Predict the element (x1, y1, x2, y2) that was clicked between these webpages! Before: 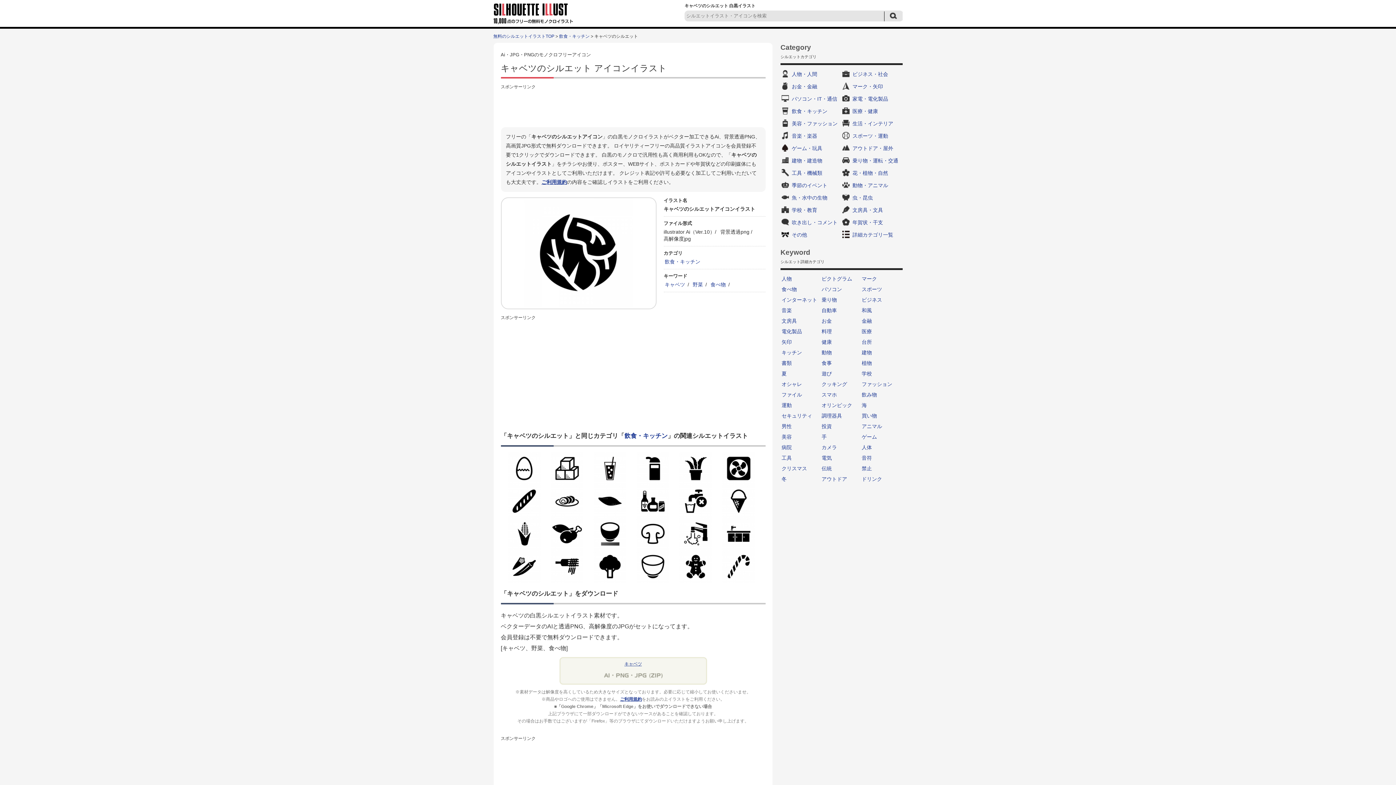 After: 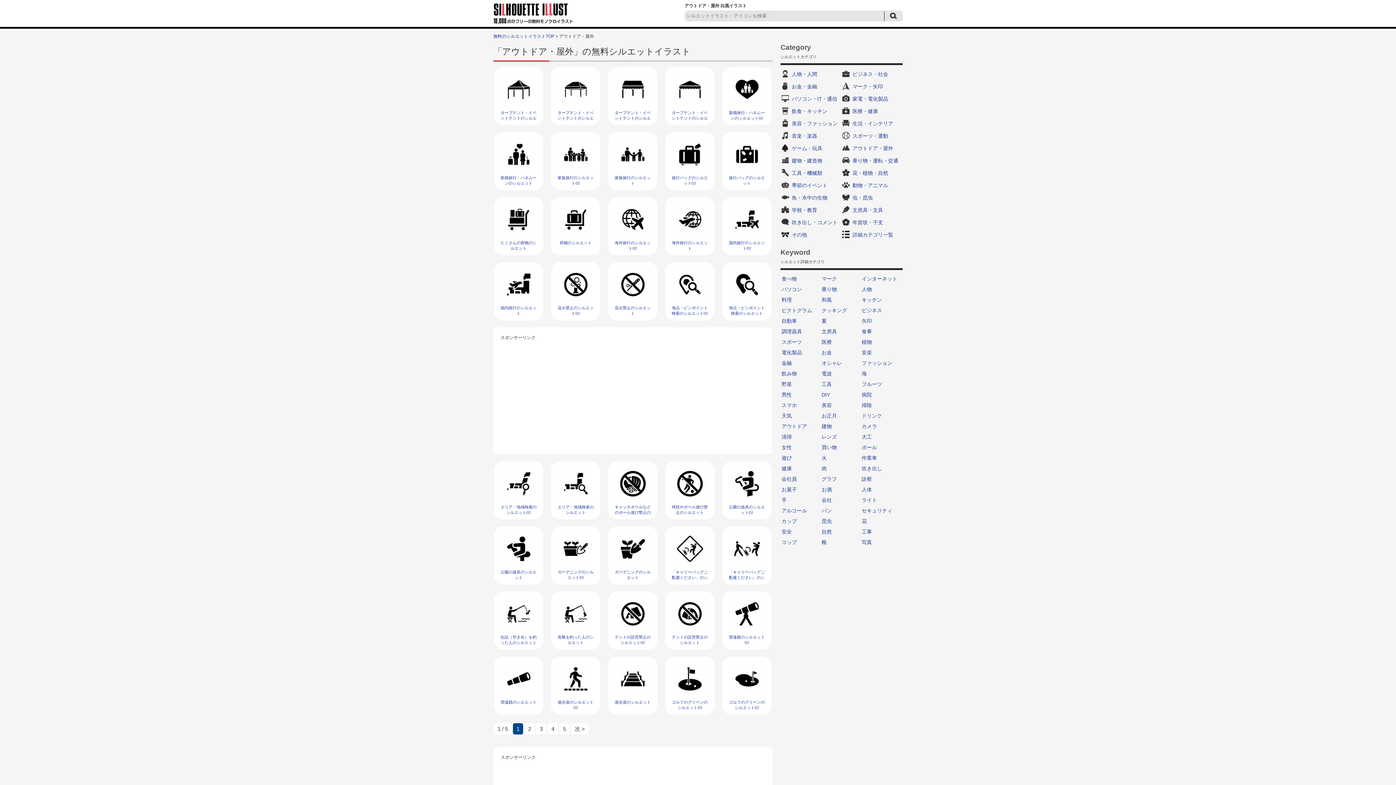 Action: label: アウトドア・屋外 bbox: (841, 142, 902, 154)